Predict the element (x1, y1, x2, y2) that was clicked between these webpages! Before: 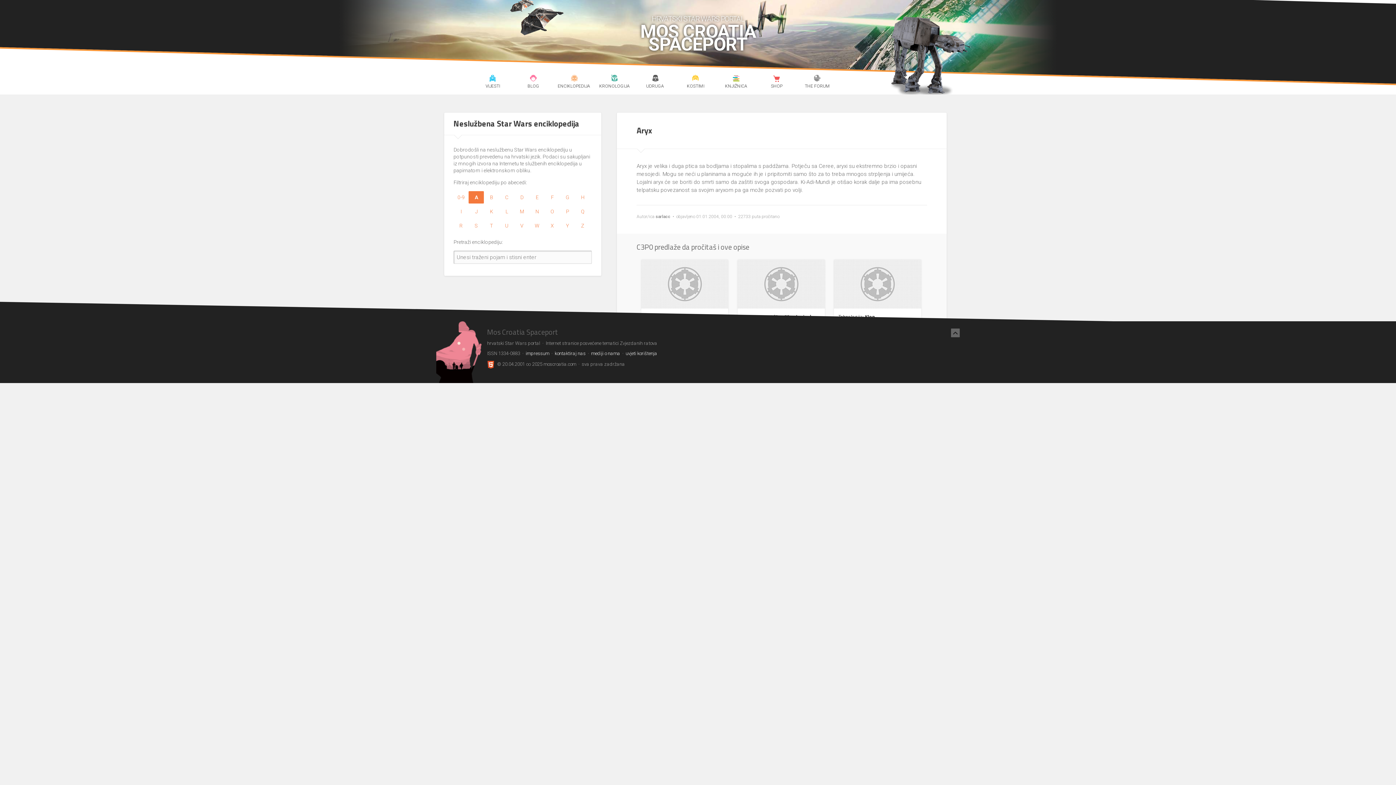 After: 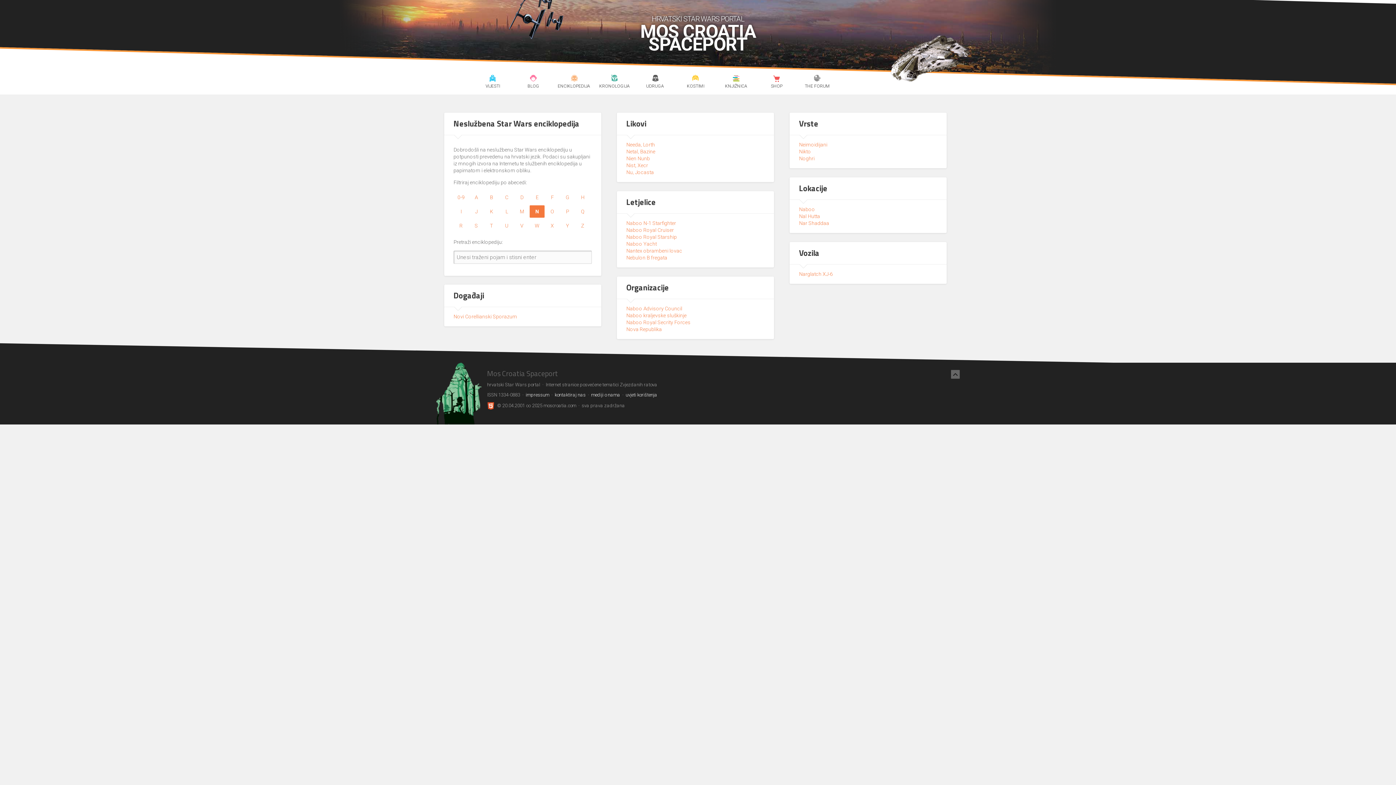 Action: label: N bbox: (529, 205, 544, 217)